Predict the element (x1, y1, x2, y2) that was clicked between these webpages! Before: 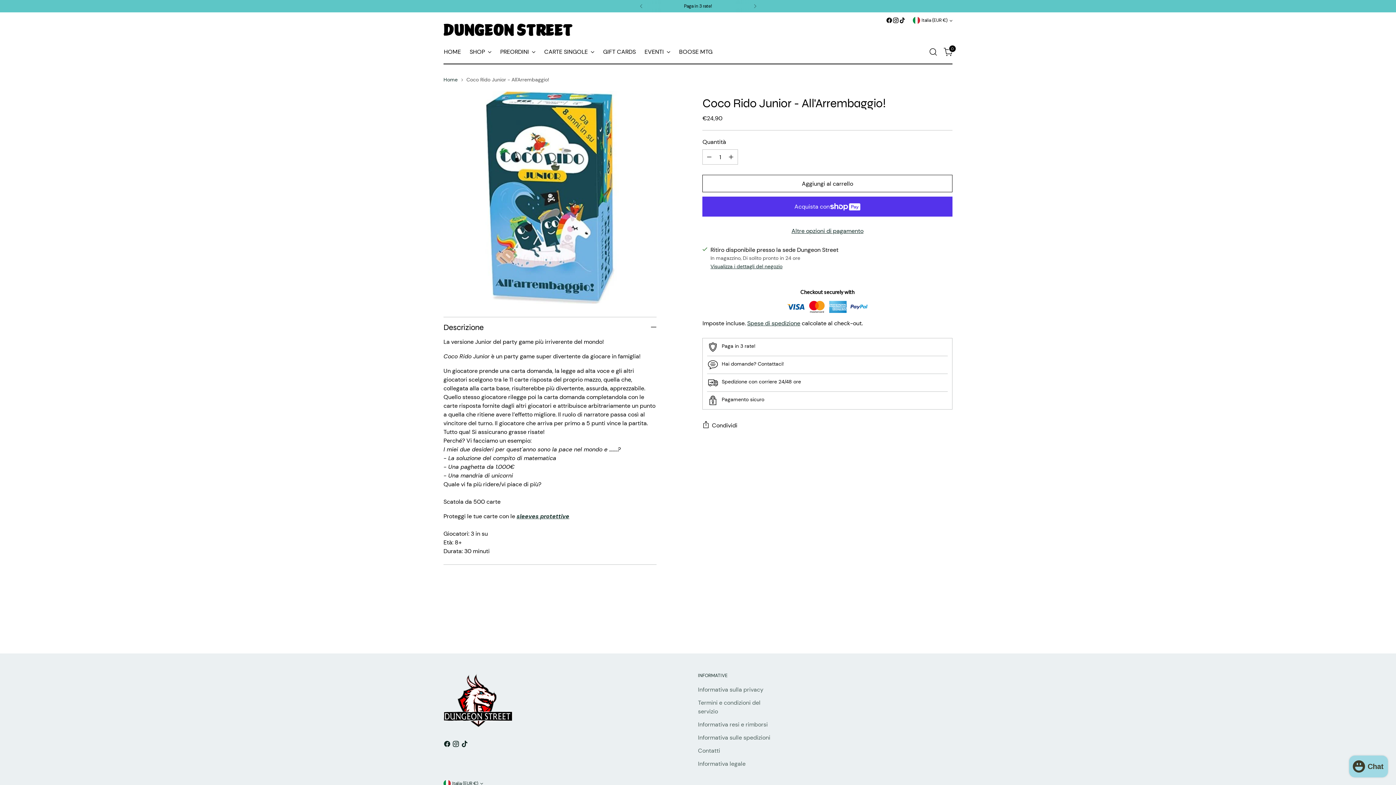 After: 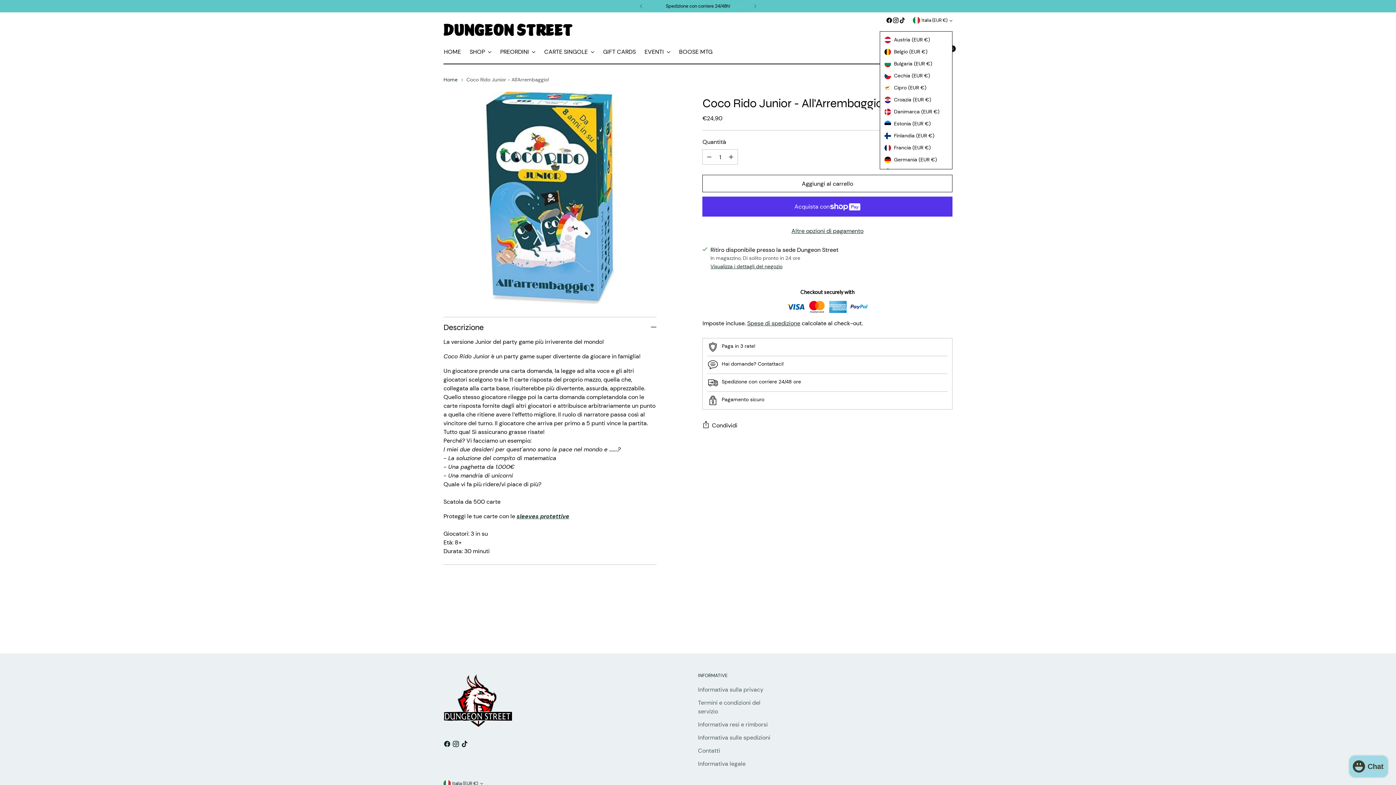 Action: bbox: (913, 12, 952, 28) label: Italia (EUR €)